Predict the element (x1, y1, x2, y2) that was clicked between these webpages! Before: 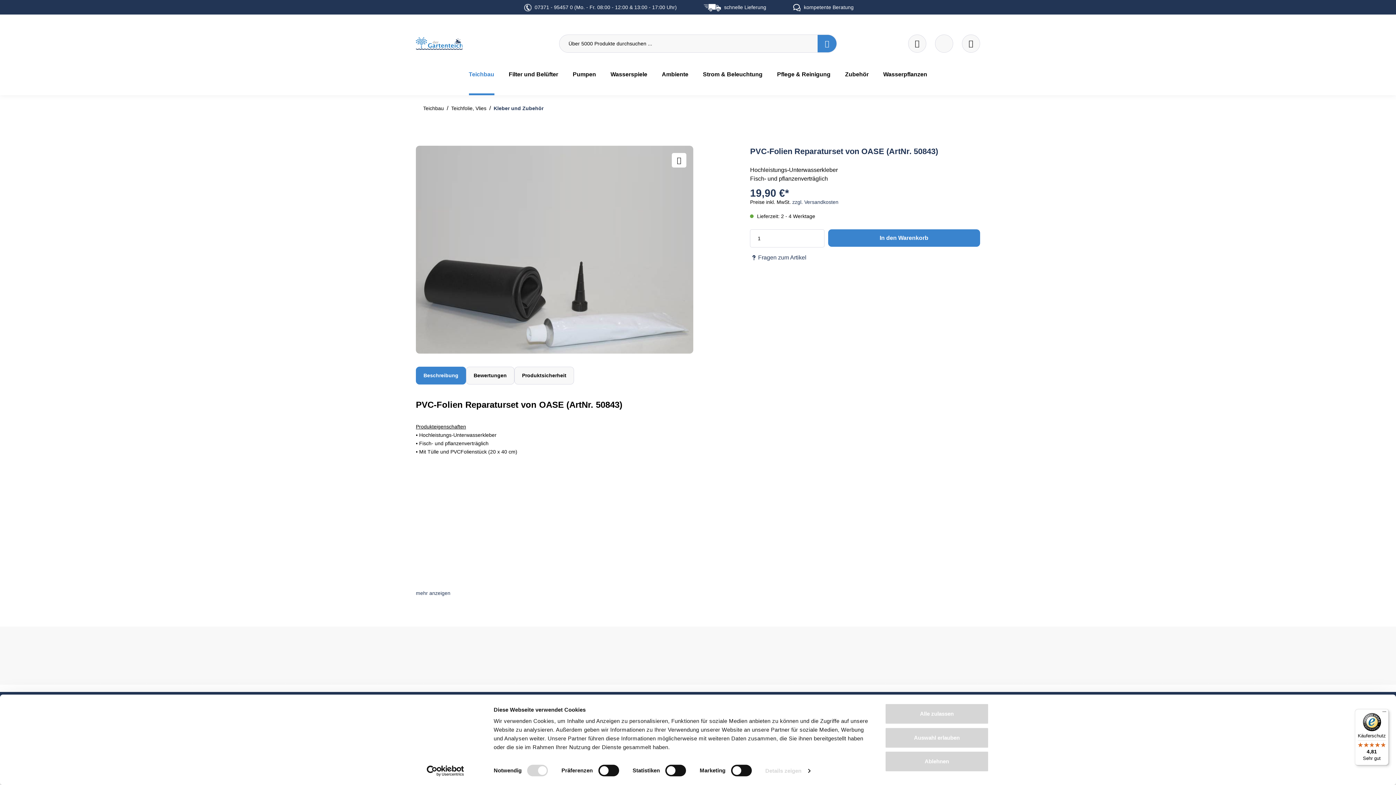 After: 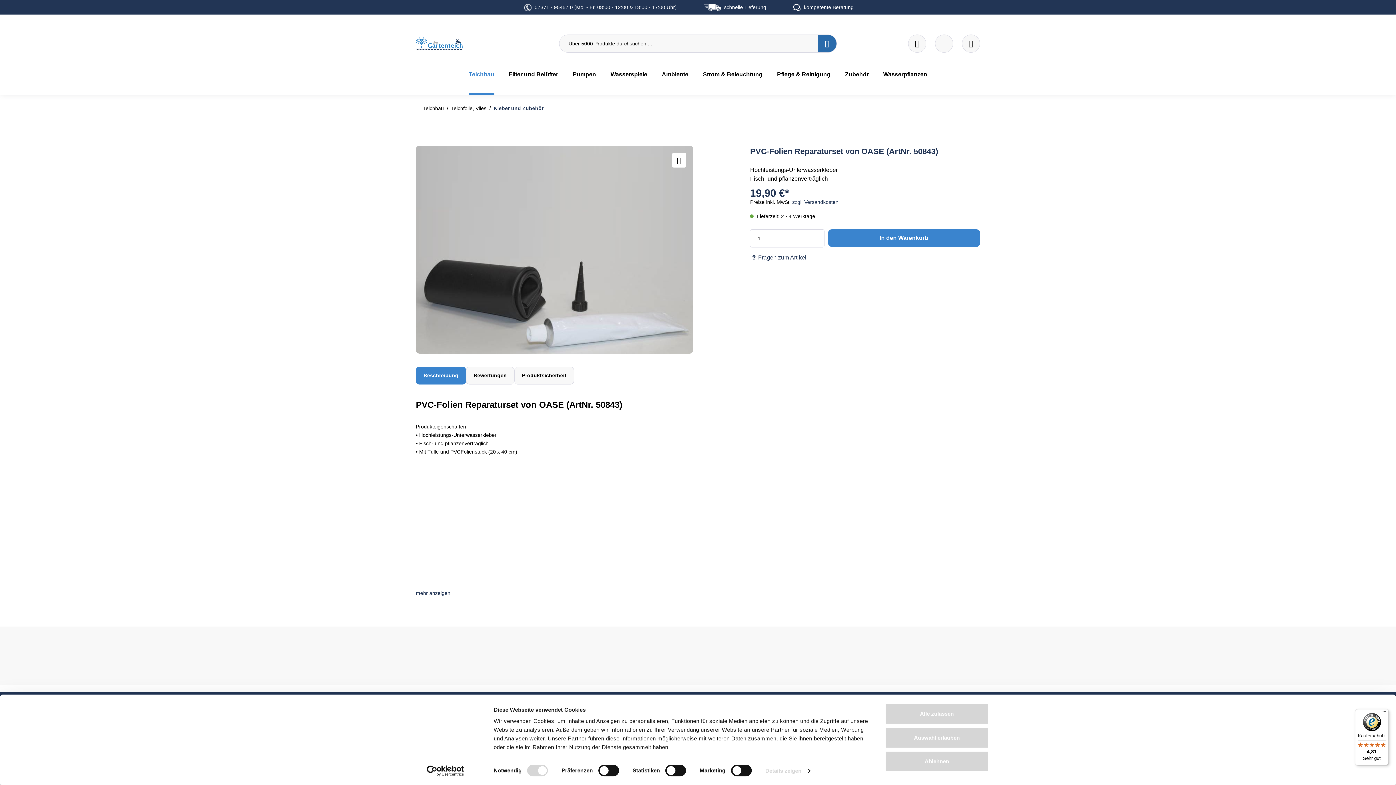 Action: bbox: (817, 34, 837, 52) label: Suchen